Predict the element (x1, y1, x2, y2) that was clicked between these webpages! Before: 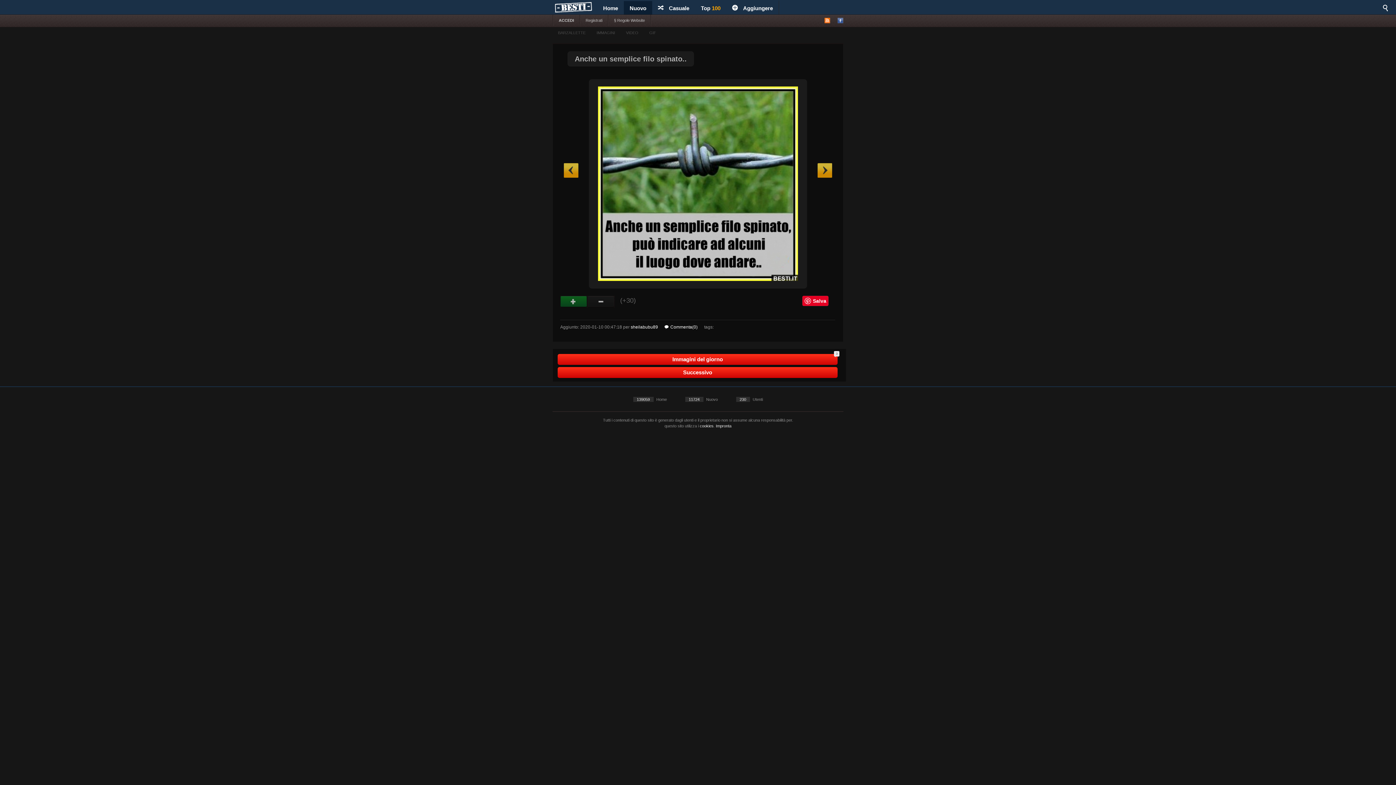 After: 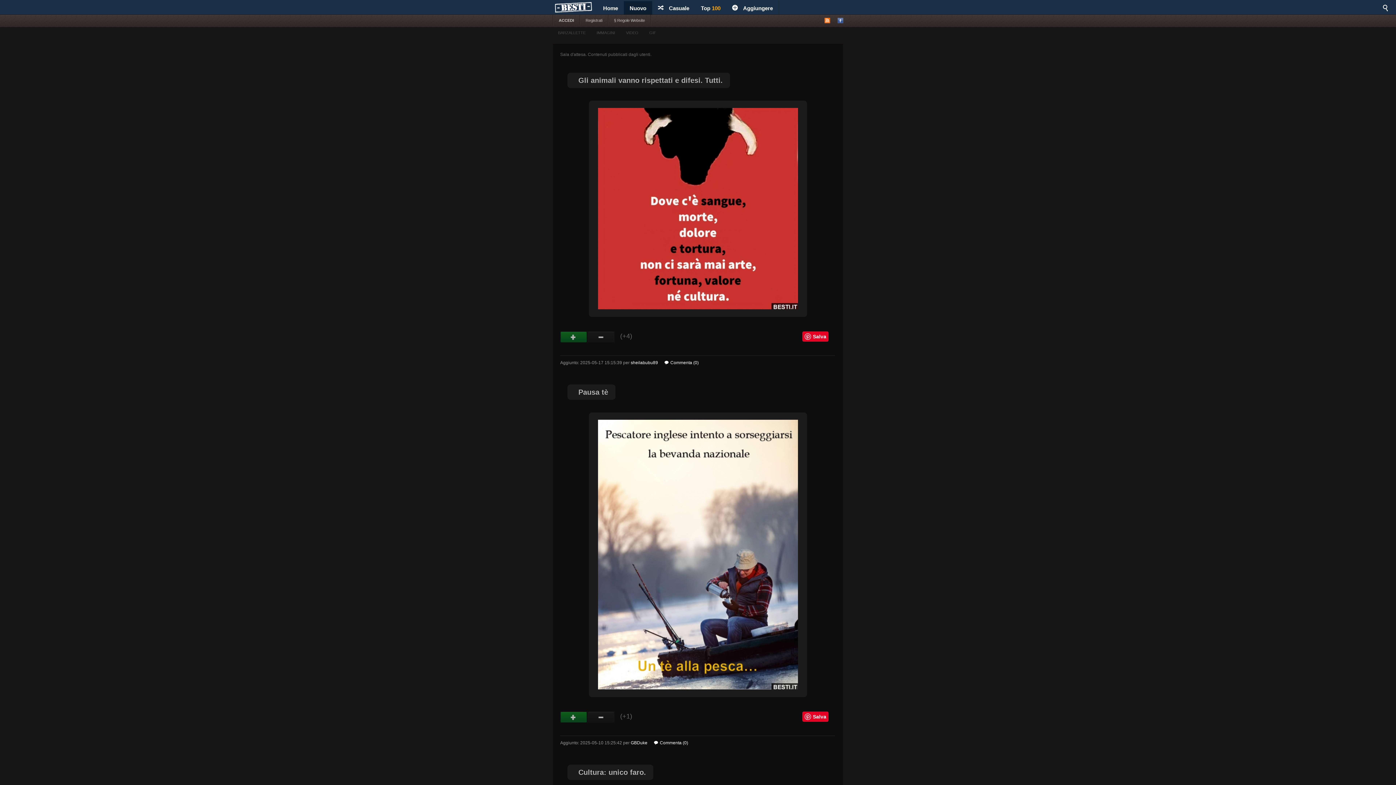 Action: bbox: (624, 1, 652, 15) label: Nuovo